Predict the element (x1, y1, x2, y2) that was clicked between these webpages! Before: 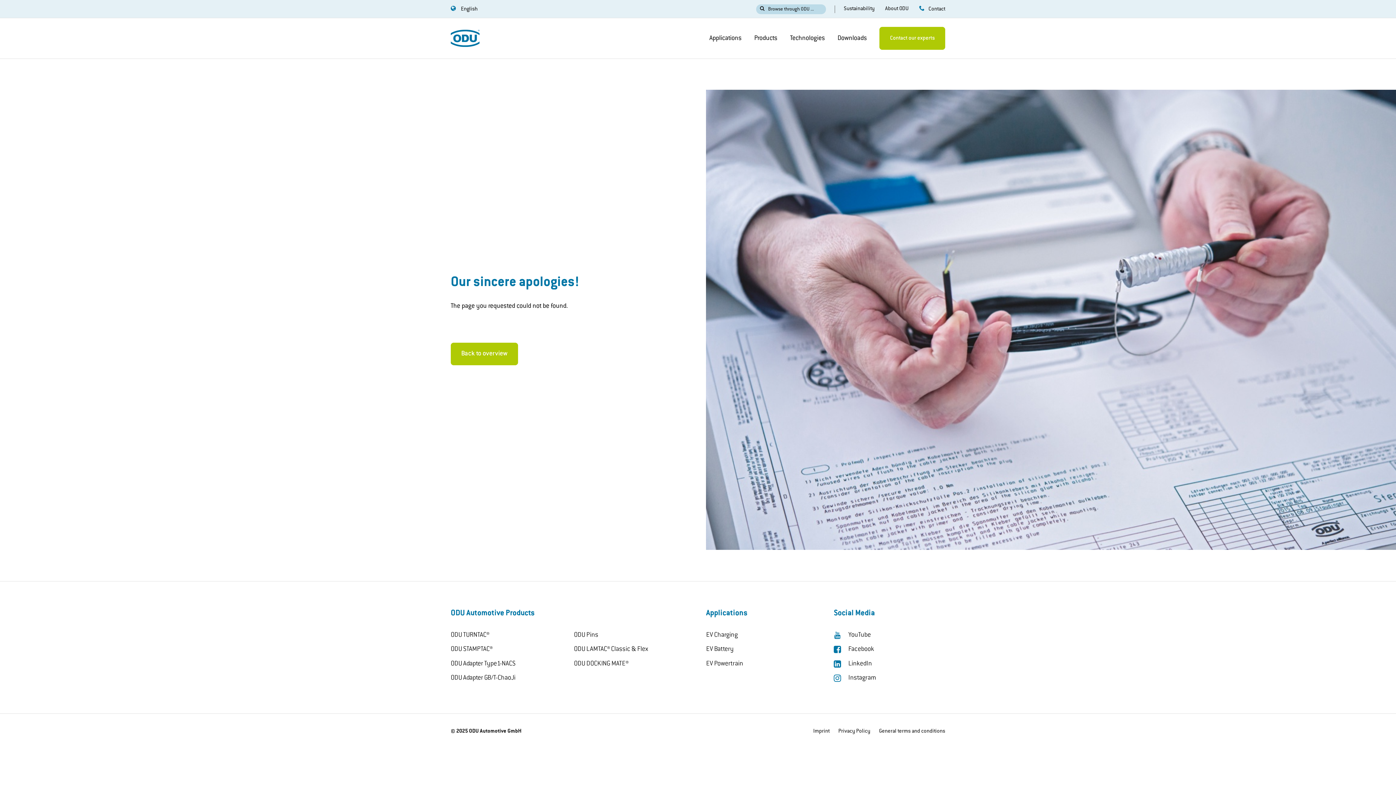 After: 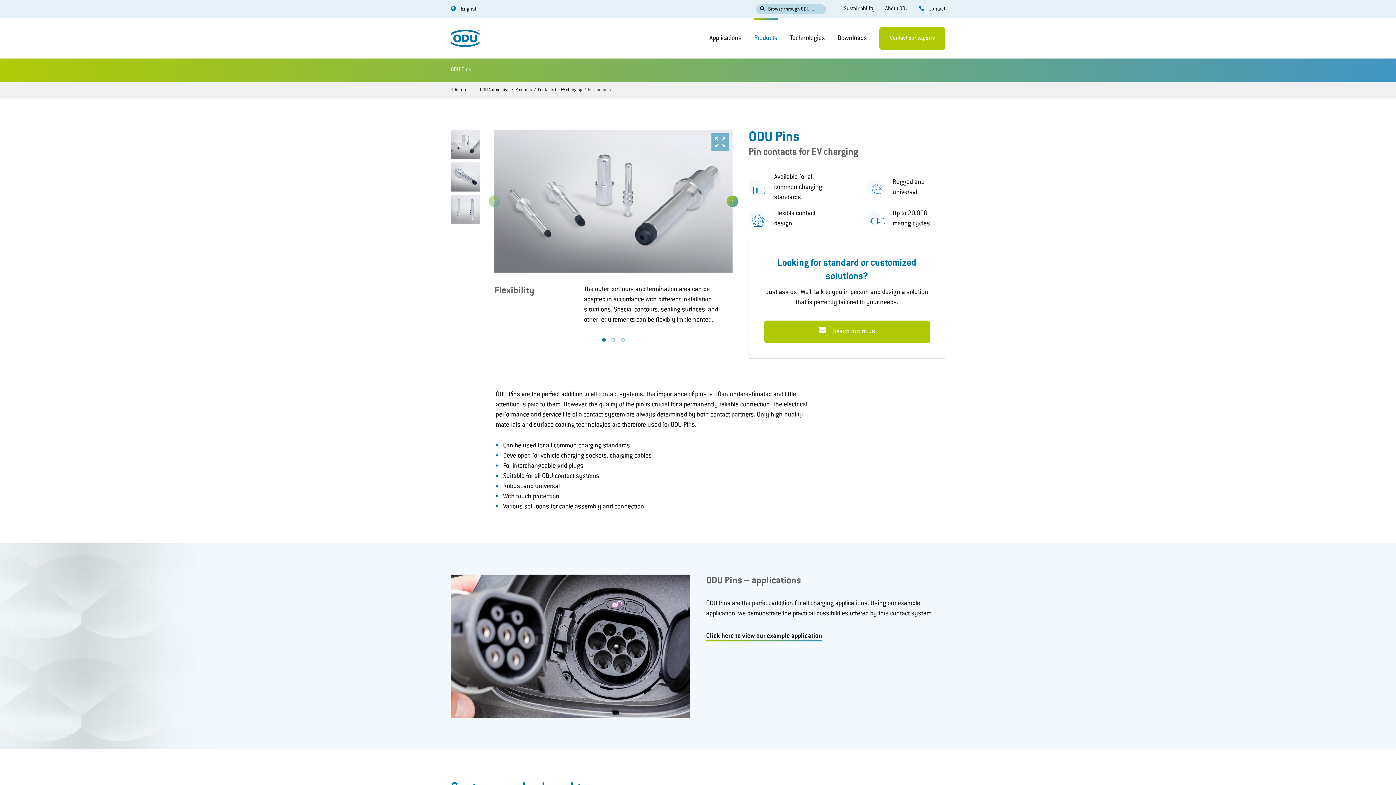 Action: label: ODU Pins bbox: (574, 630, 690, 640)